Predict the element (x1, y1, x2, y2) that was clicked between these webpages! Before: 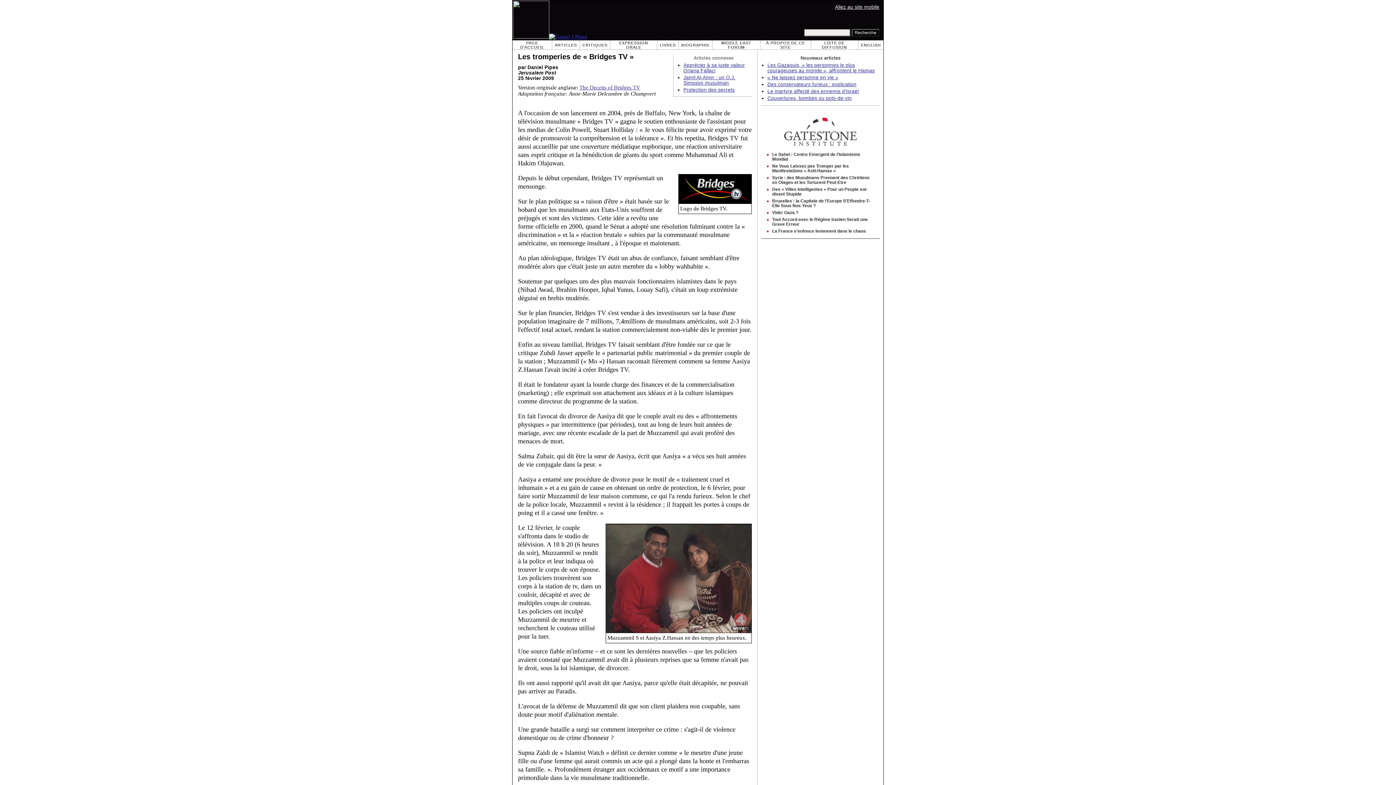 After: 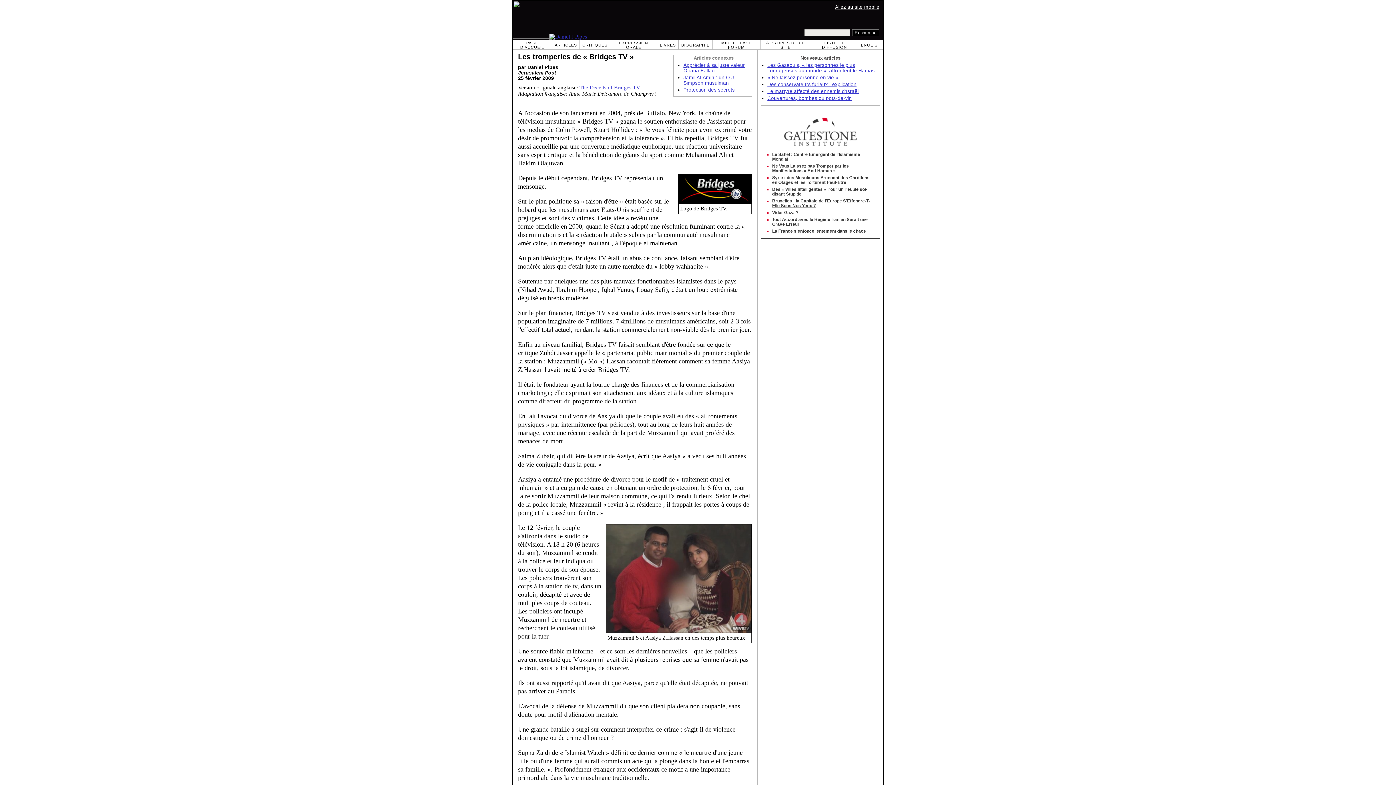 Action: label: Bruxelles : la Capitale de l'Europe S'Effondre-T-Elle Sous Nos Yeux ? bbox: (772, 198, 870, 208)